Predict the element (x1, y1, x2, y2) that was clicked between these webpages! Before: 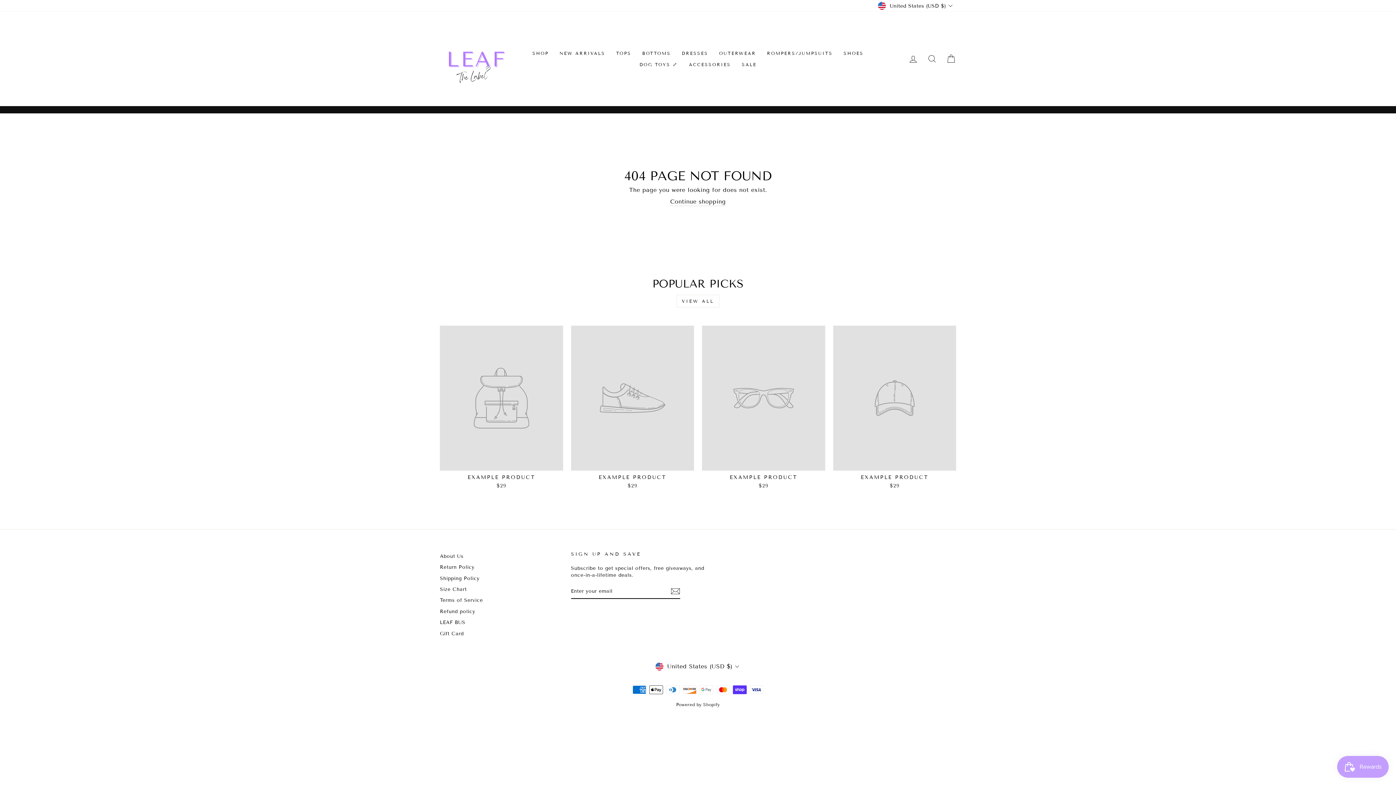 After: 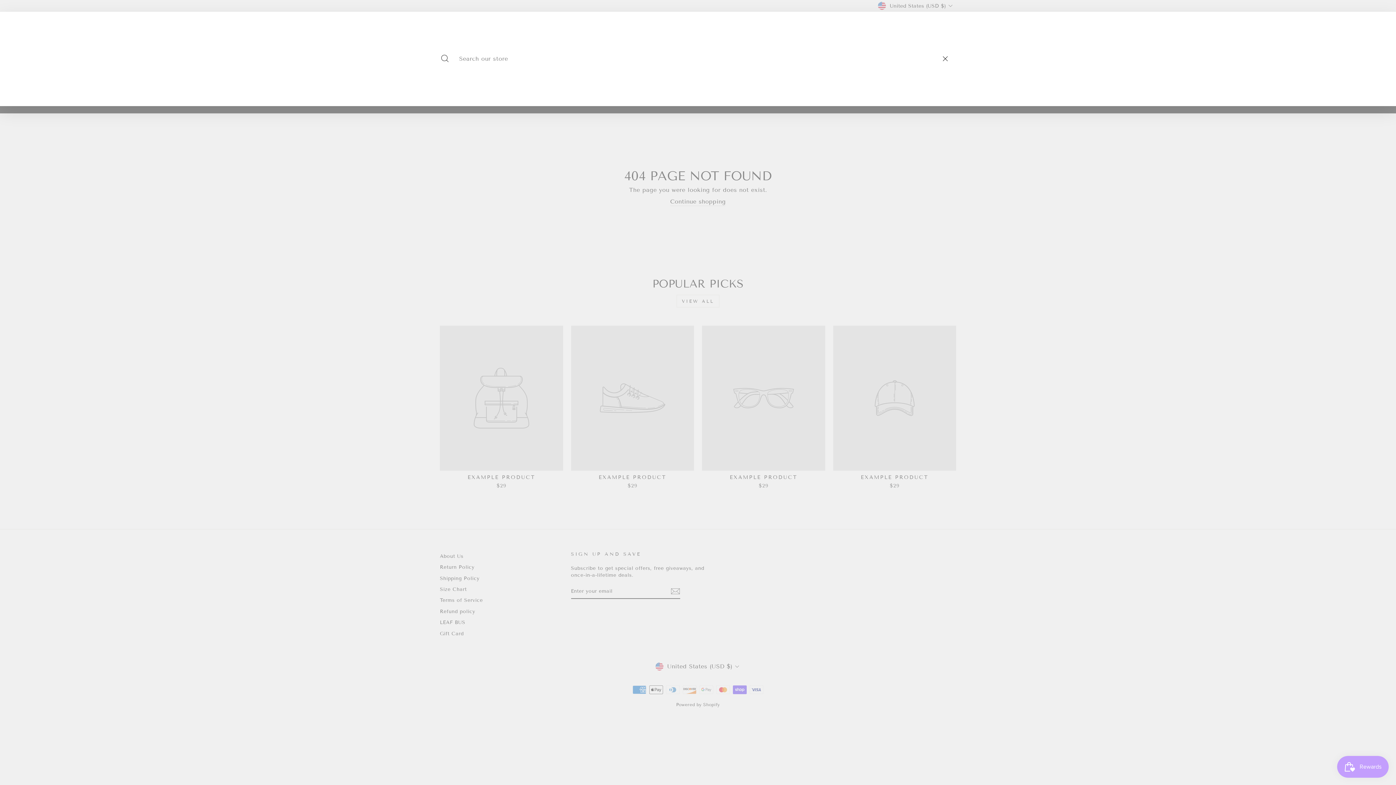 Action: bbox: (922, 51, 941, 66) label: SEARCH